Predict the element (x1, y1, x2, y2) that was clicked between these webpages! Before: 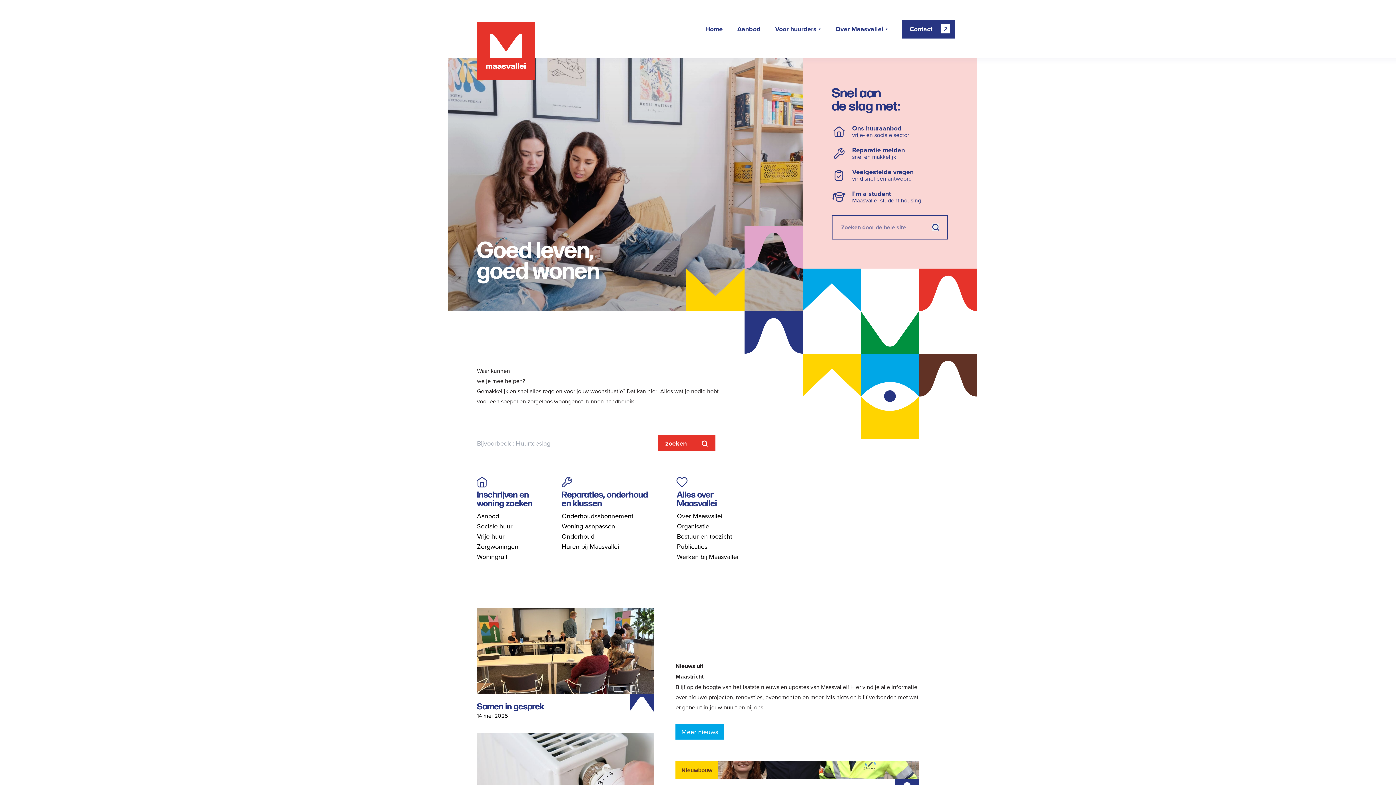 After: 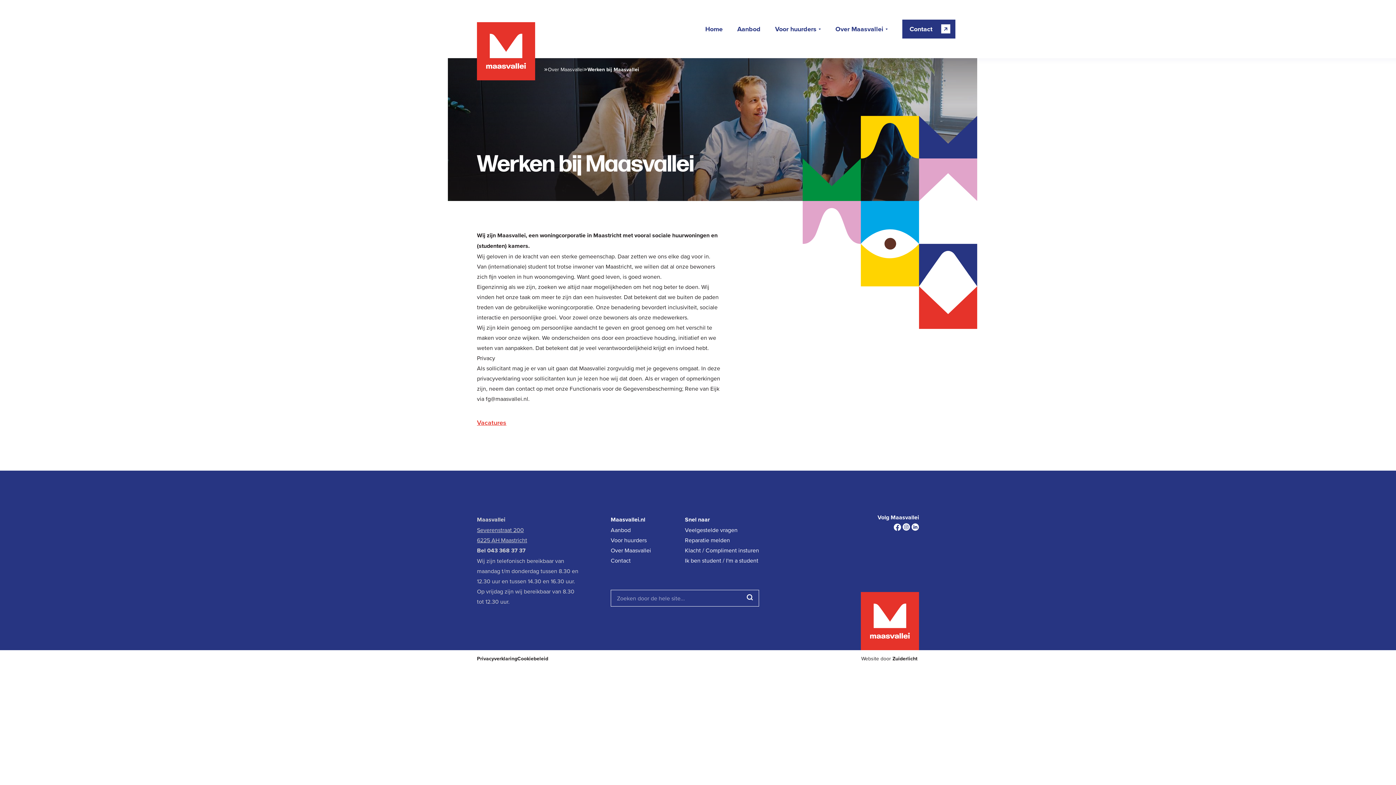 Action: bbox: (677, 552, 738, 561) label: Werken bij Maasvallei